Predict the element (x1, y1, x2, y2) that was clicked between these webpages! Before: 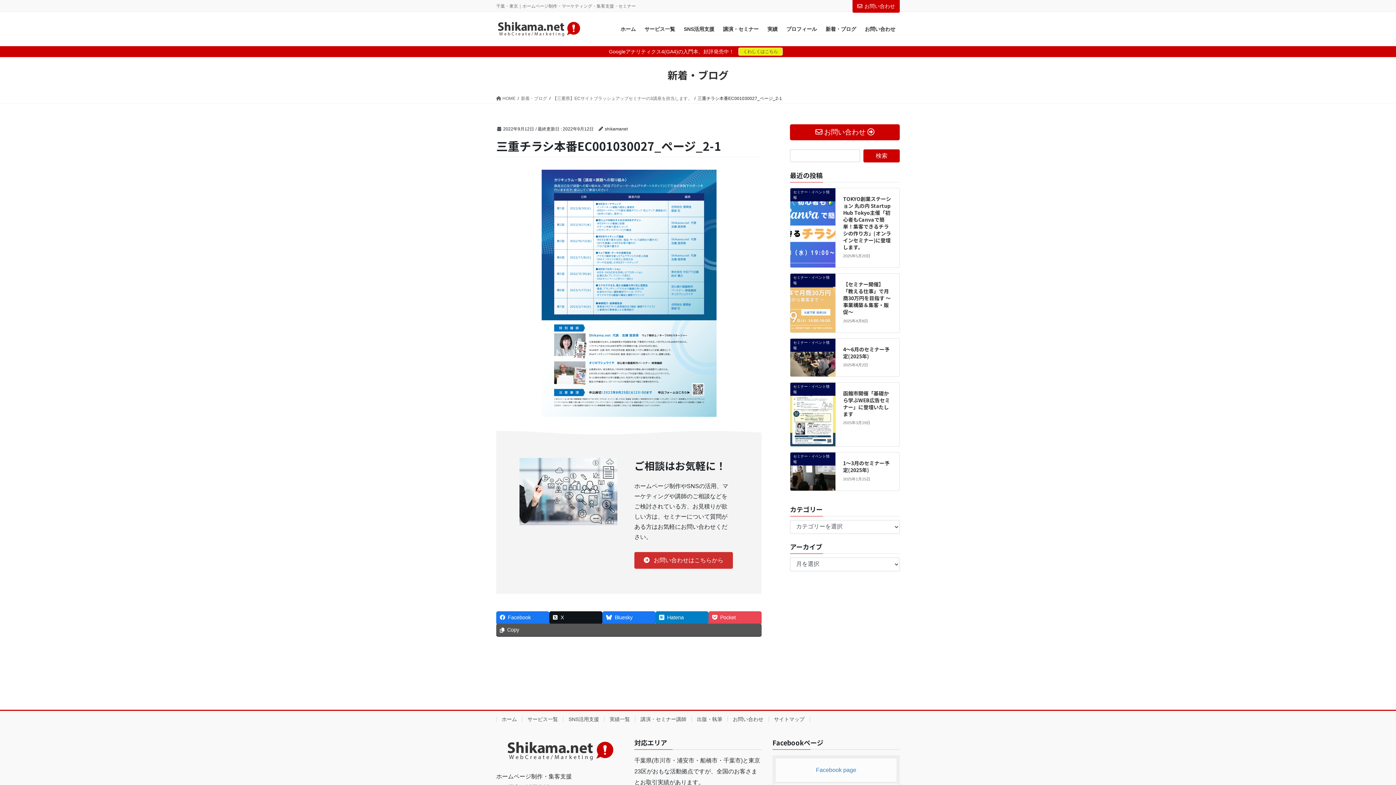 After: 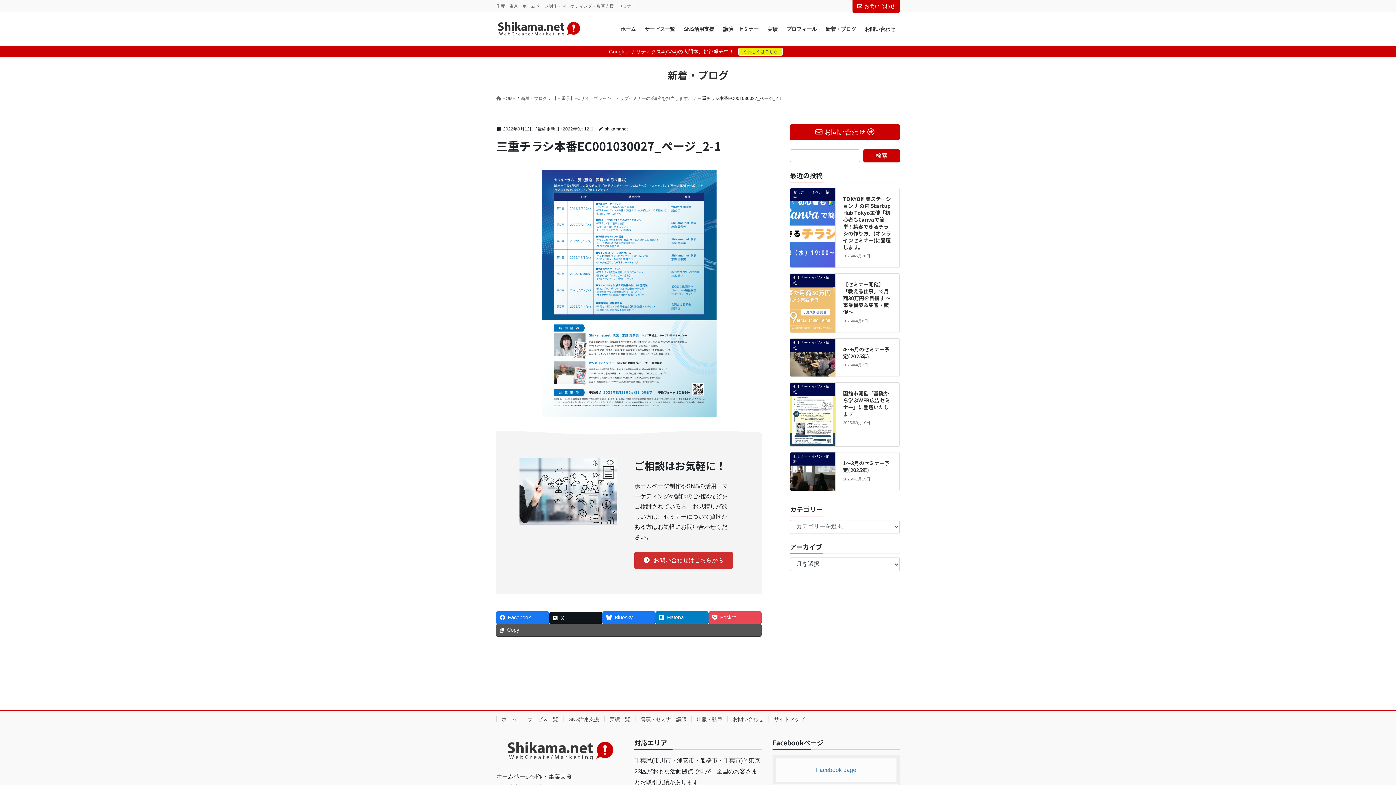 Action: bbox: (549, 611, 602, 623) label: X